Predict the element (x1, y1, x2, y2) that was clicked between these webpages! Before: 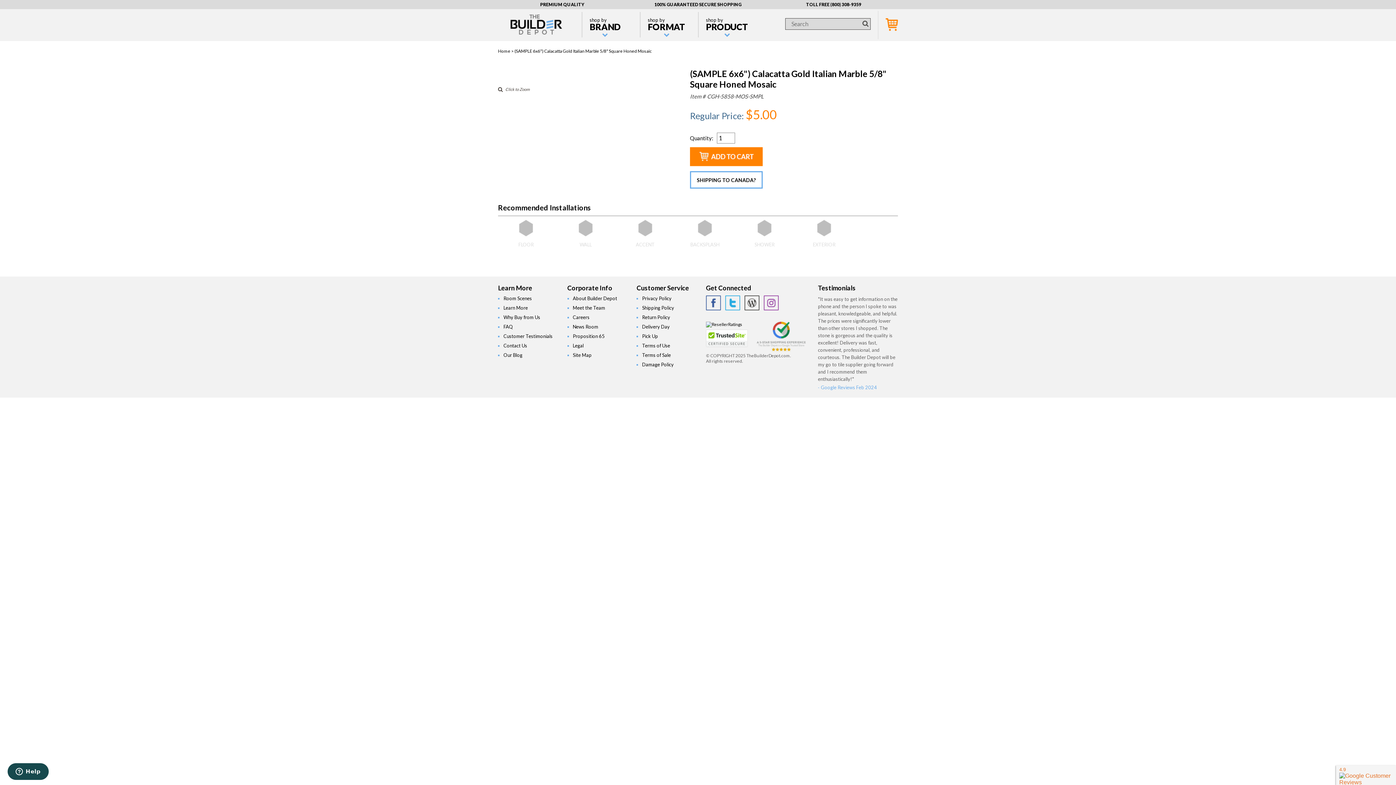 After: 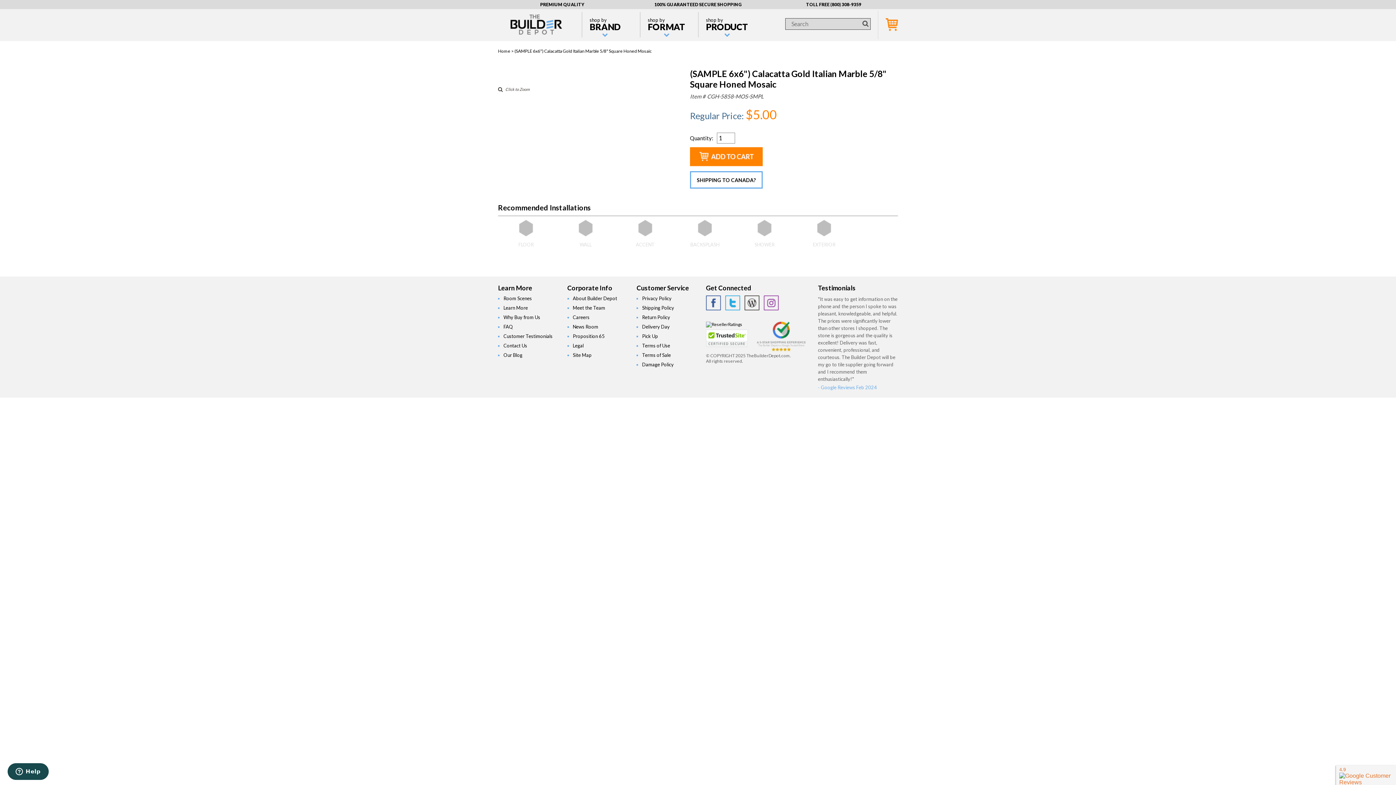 Action: bbox: (706, 295, 721, 310)